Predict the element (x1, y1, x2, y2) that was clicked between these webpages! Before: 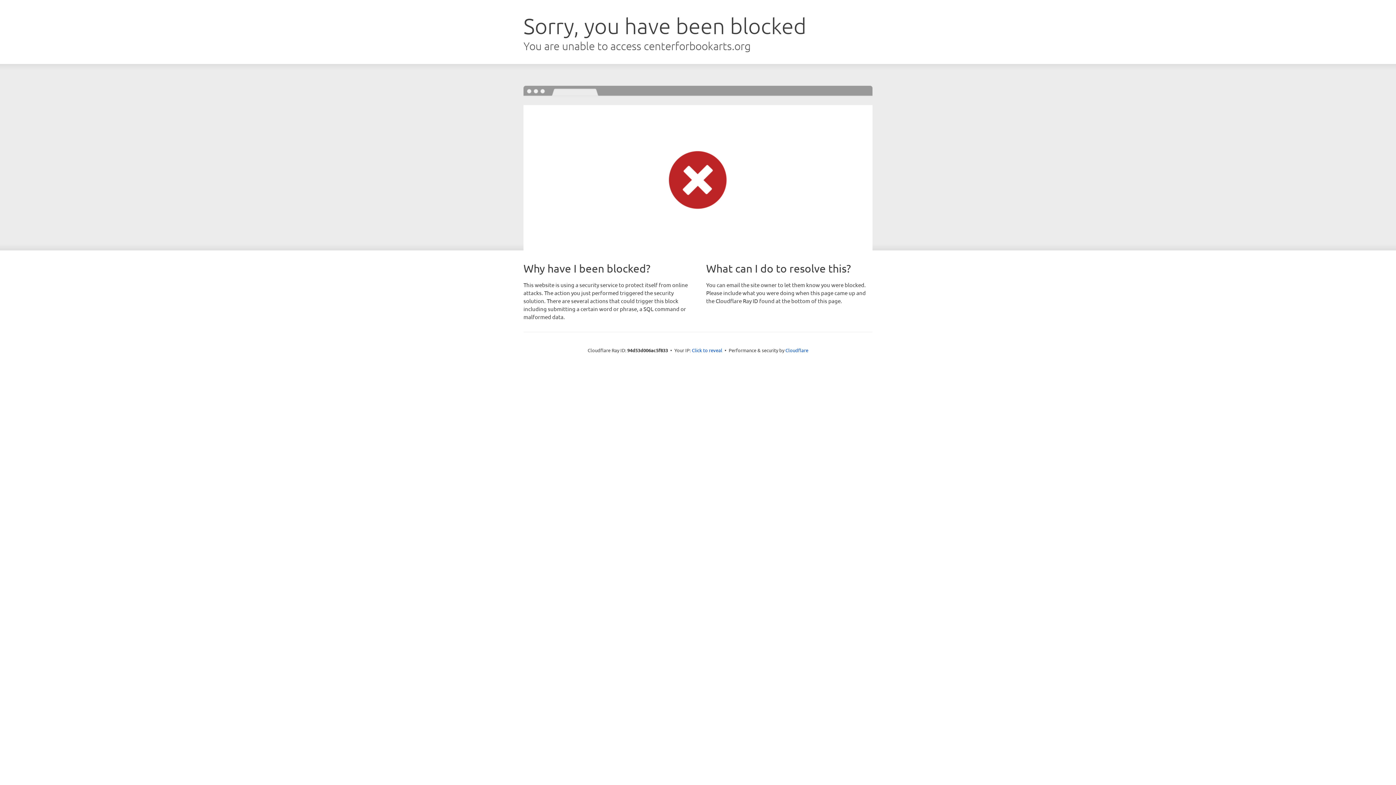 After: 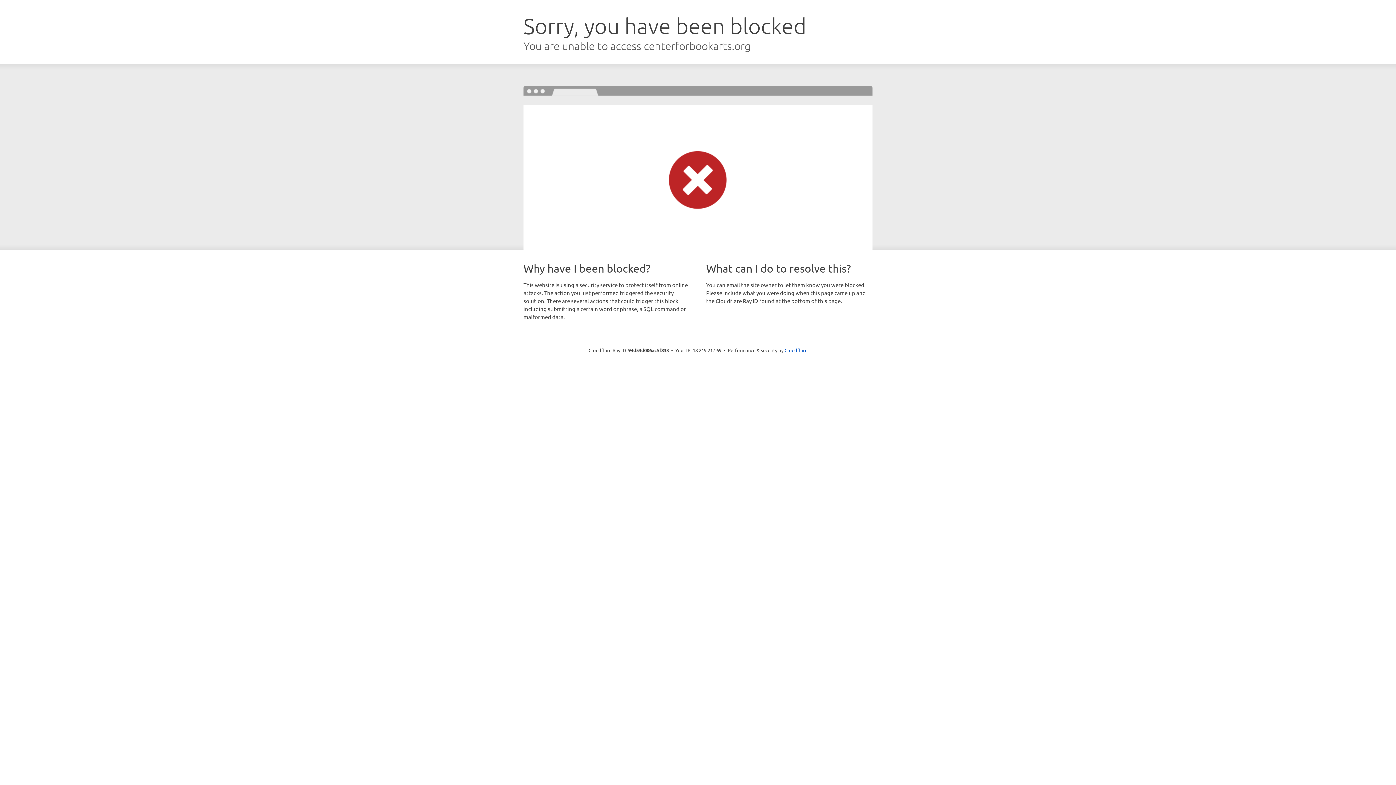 Action: label: Click to reveal bbox: (692, 346, 722, 353)